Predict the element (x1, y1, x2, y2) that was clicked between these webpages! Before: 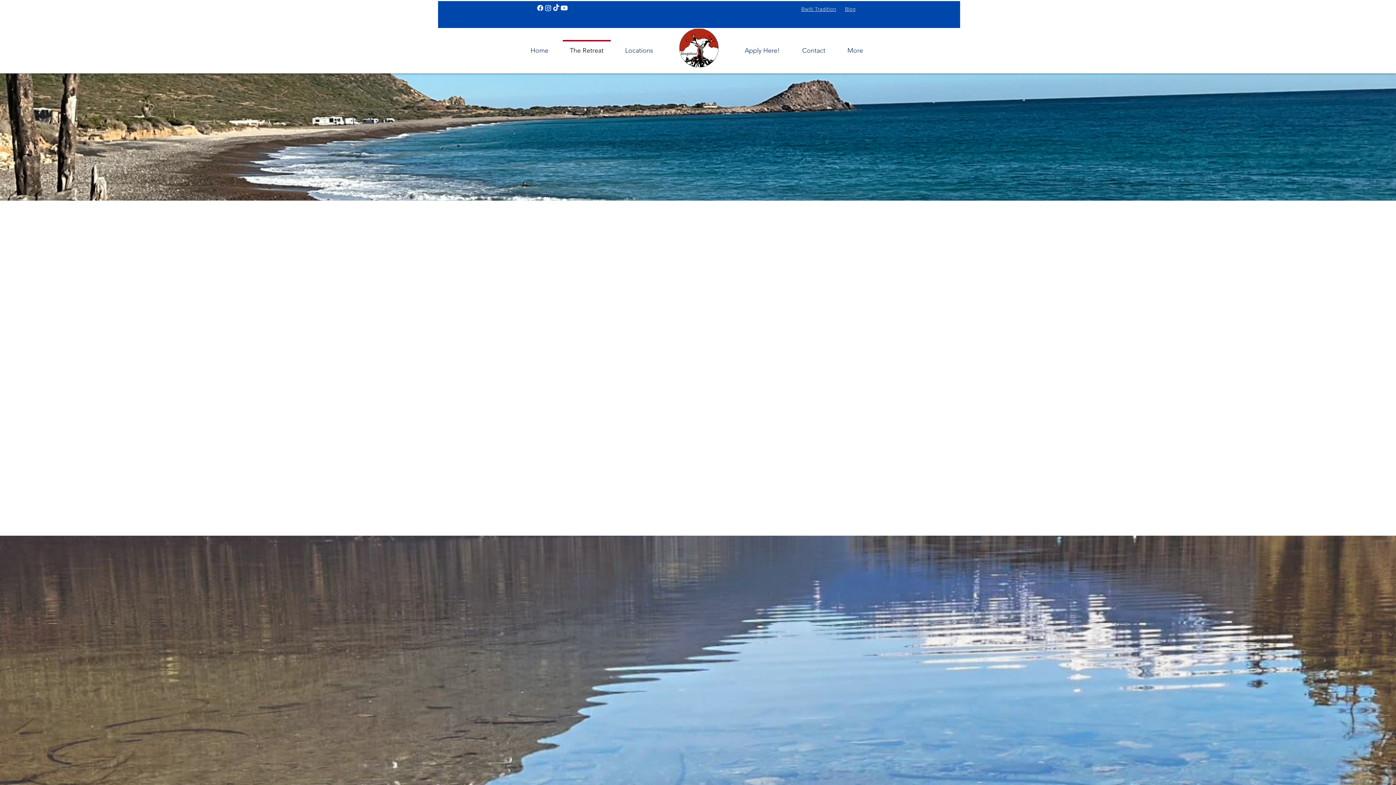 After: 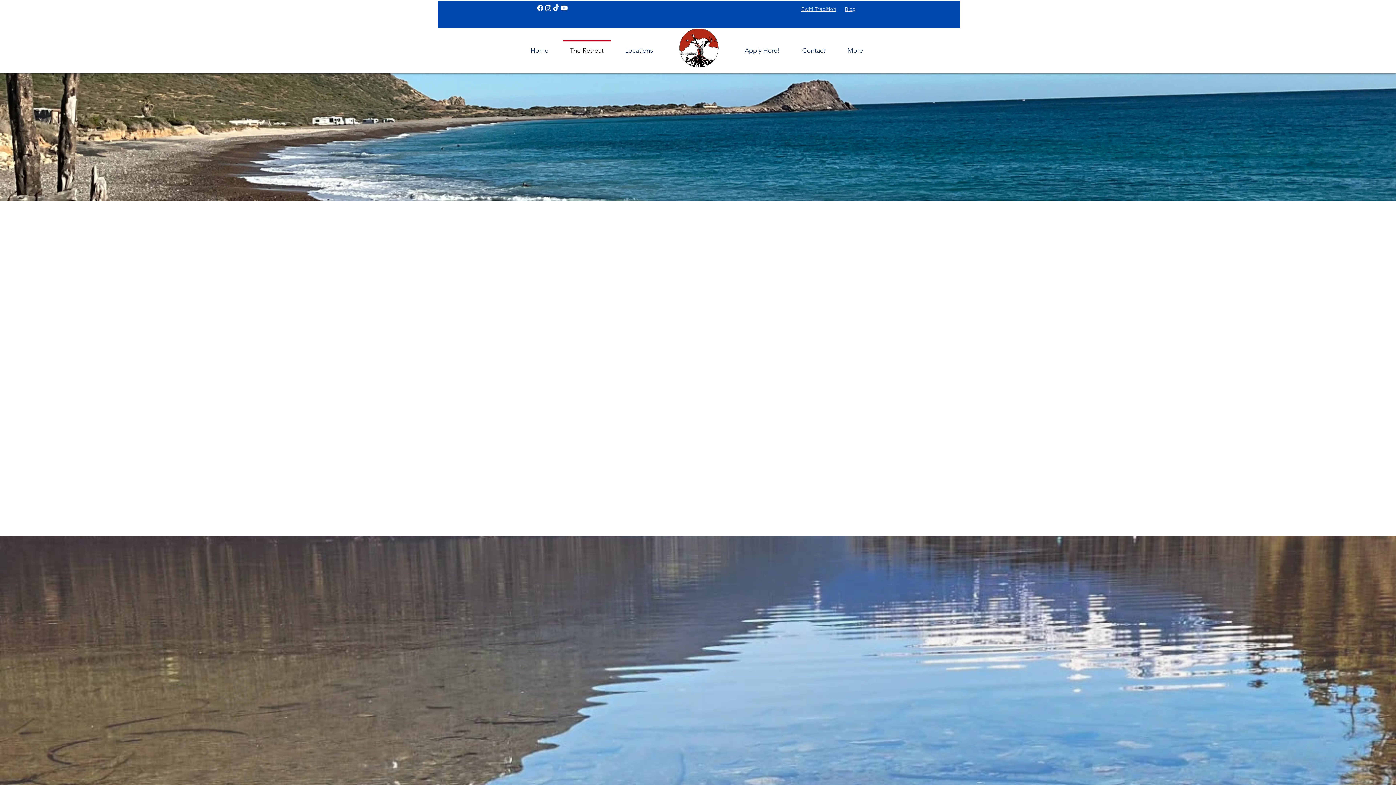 Action: label: Upcoming Retreats bbox: (567, 336, 643, 350)